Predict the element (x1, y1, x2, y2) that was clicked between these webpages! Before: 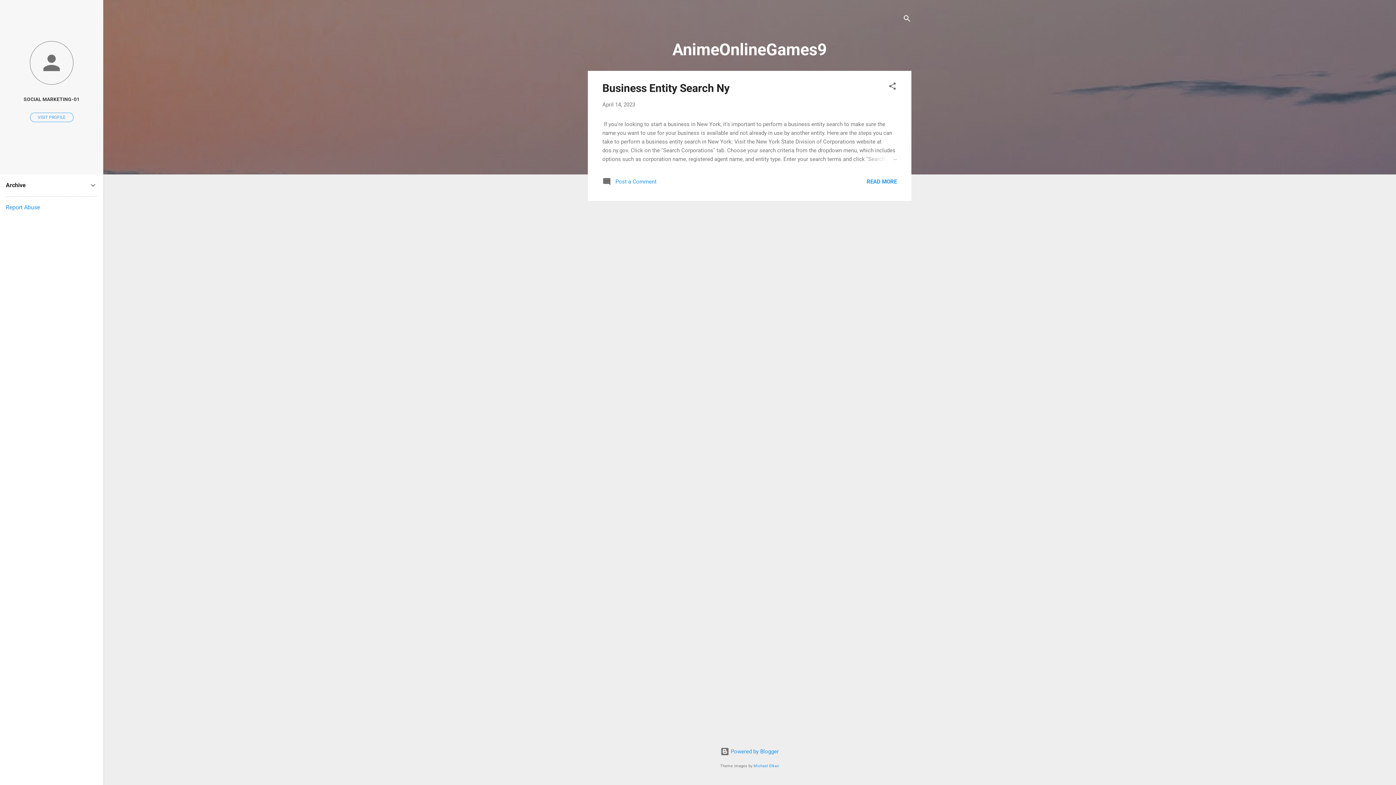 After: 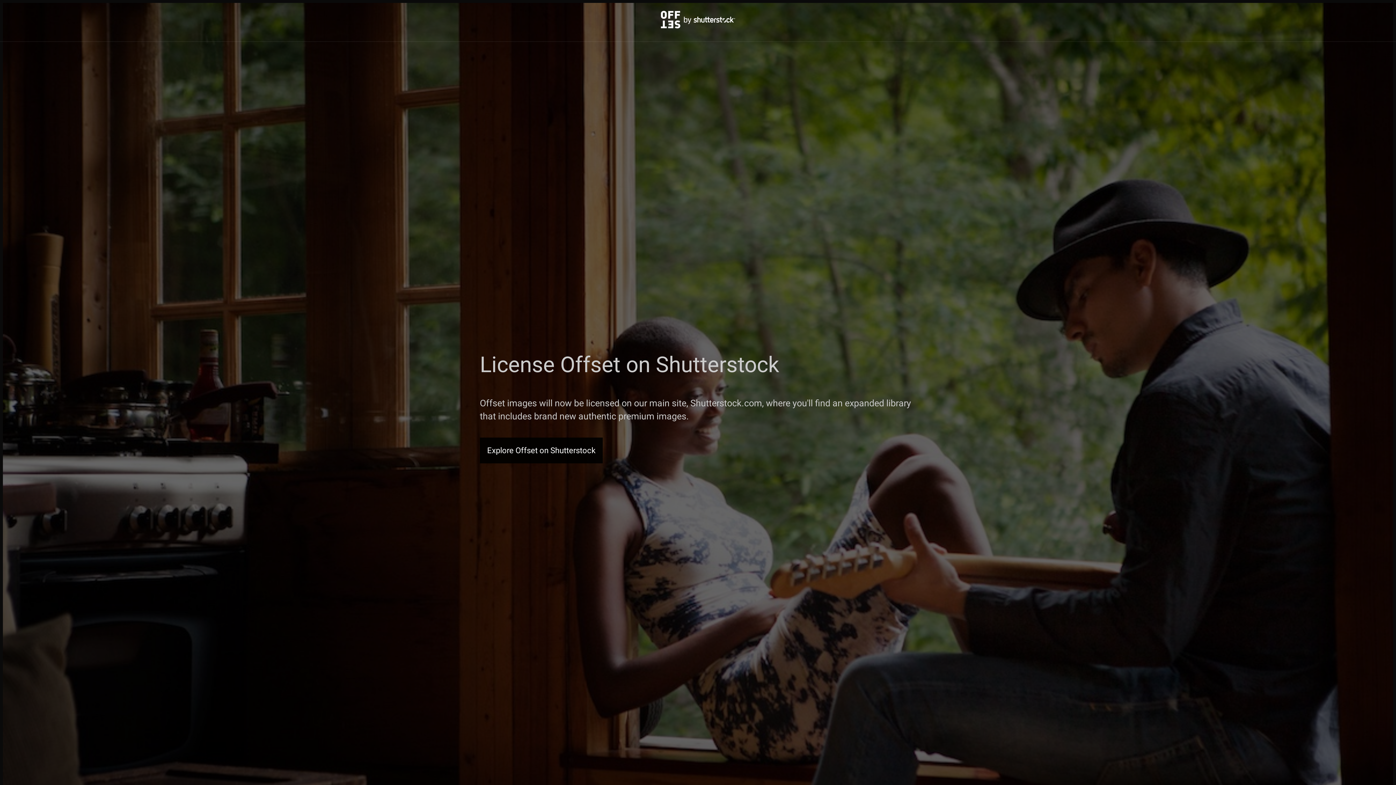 Action: label: Michael Elkan bbox: (753, 764, 779, 768)